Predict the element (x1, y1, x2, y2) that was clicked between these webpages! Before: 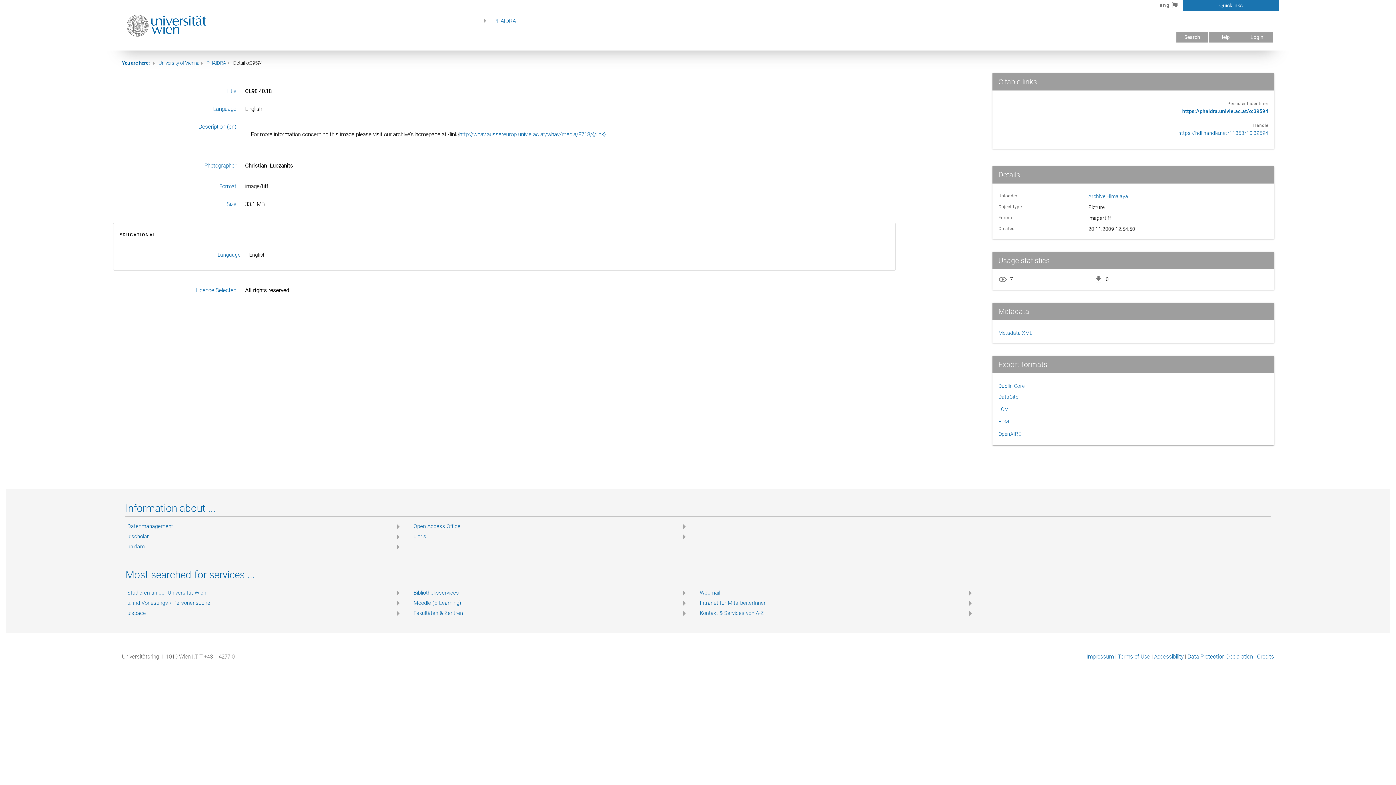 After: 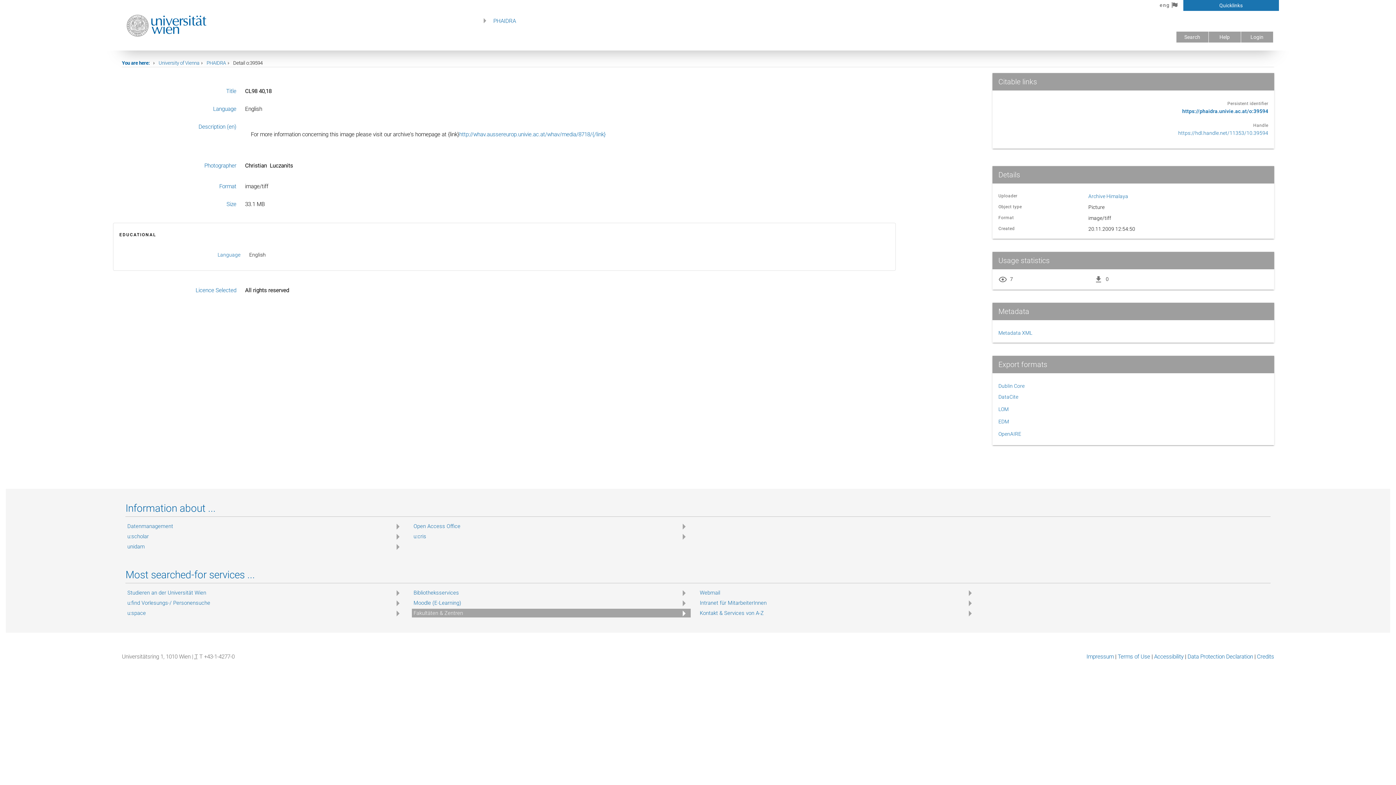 Action: bbox: (413, 609, 689, 617) label: Fakultäten & Zentren